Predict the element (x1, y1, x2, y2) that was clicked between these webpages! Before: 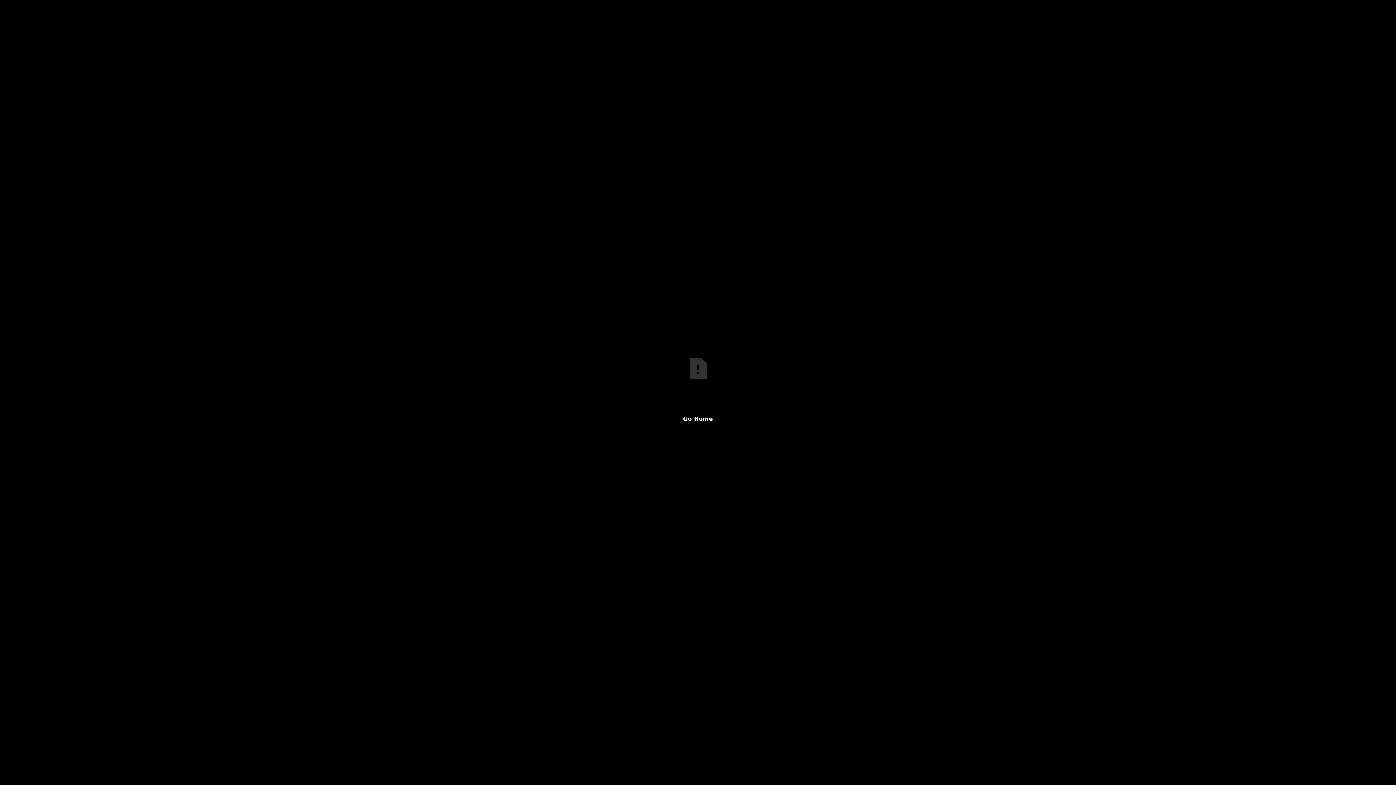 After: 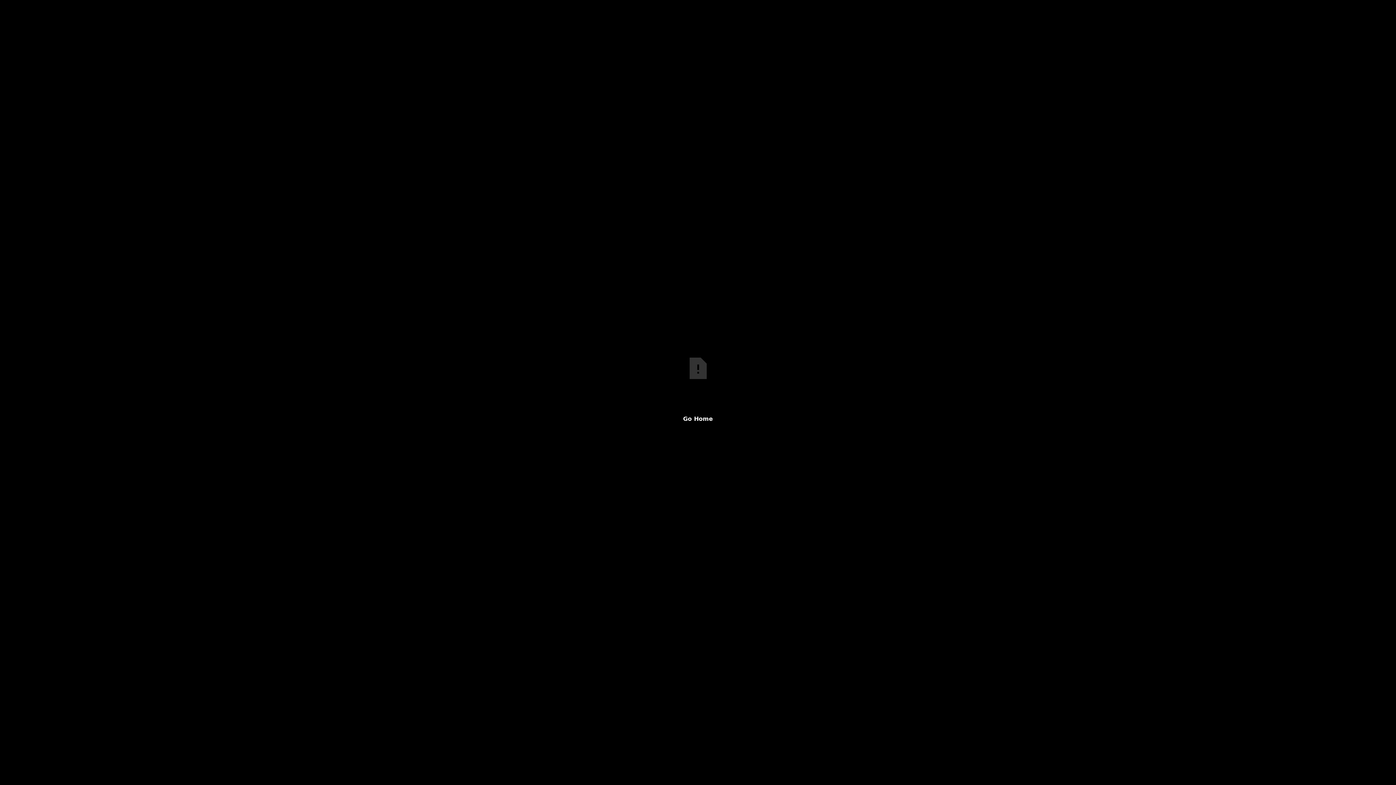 Action: bbox: (640, 410, 756, 427) label: Go Home